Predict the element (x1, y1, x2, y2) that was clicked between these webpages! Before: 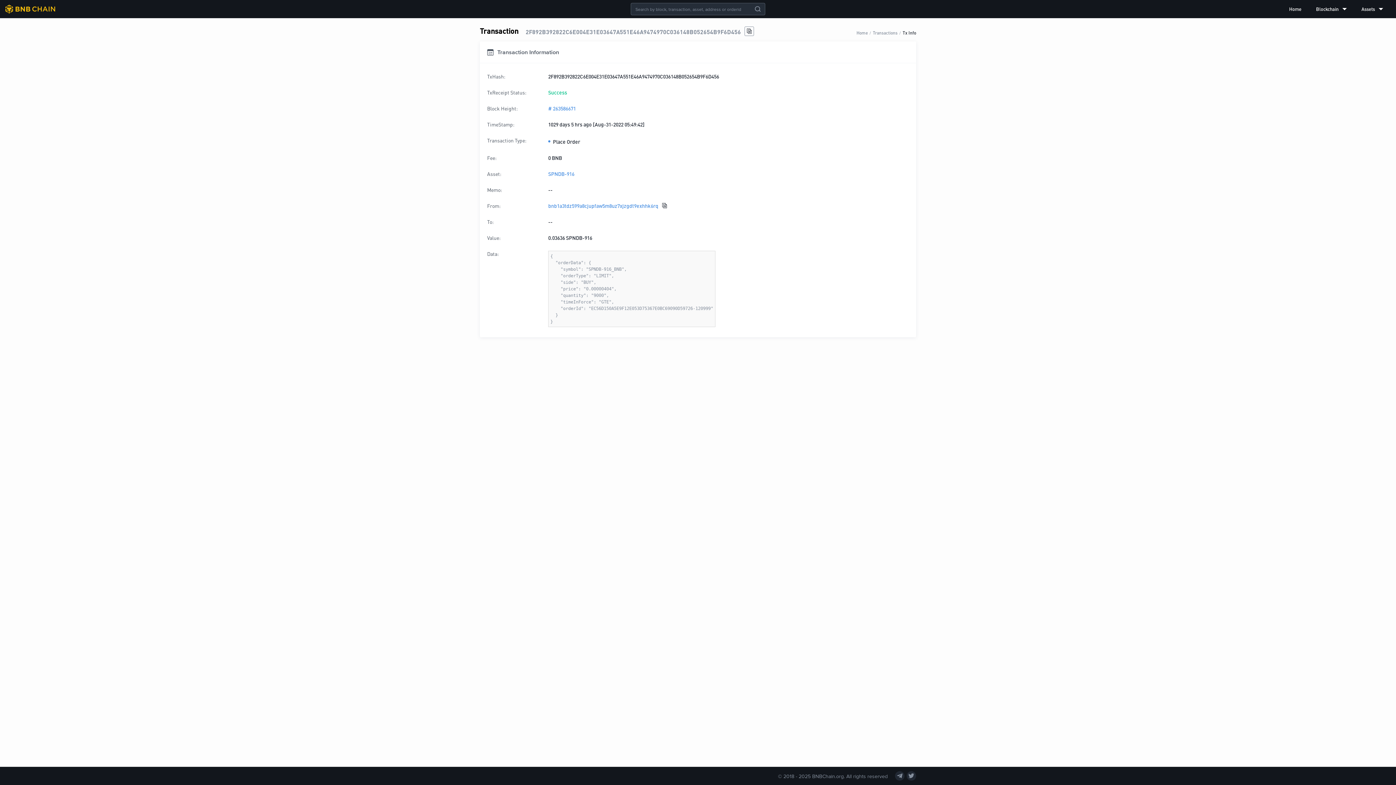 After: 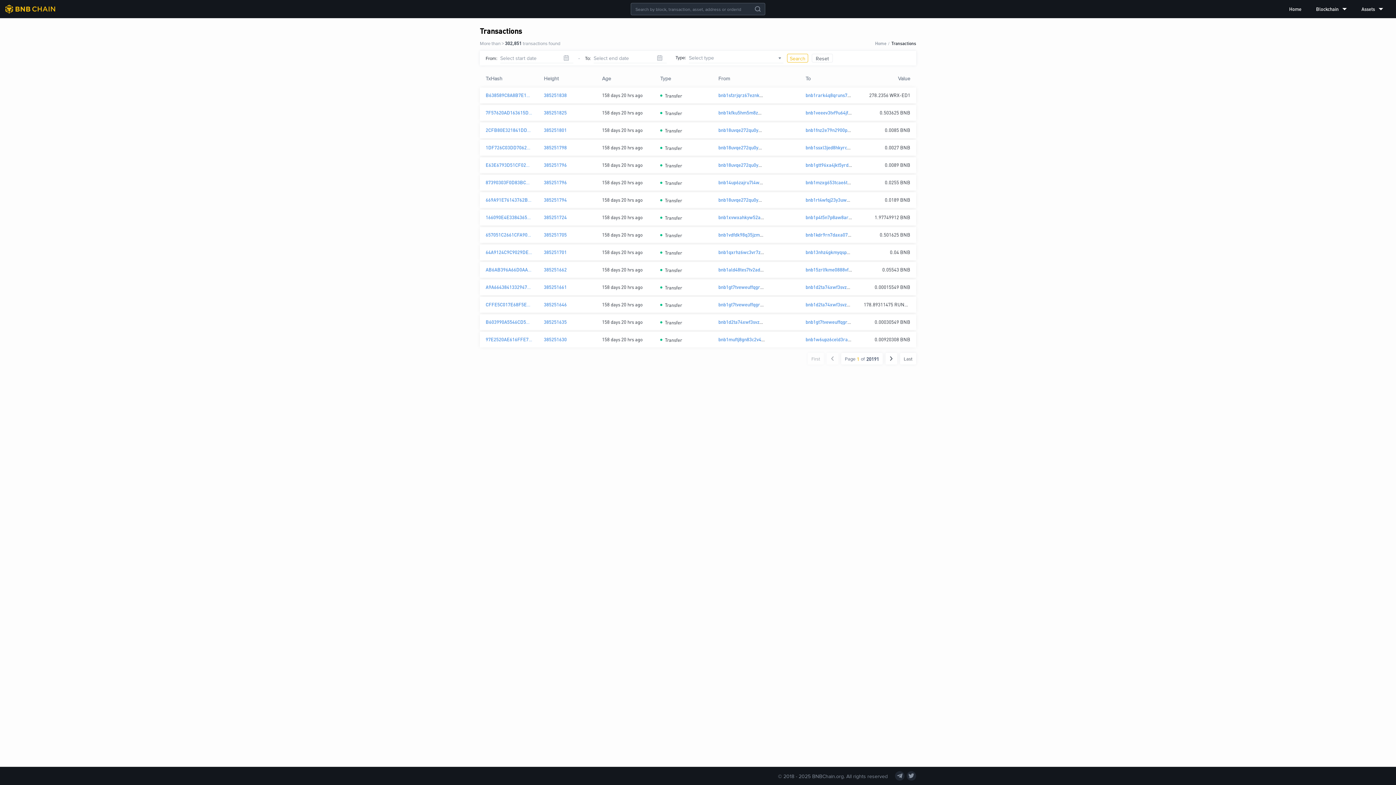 Action: bbox: (873, 29, 897, 35) label: Transactions